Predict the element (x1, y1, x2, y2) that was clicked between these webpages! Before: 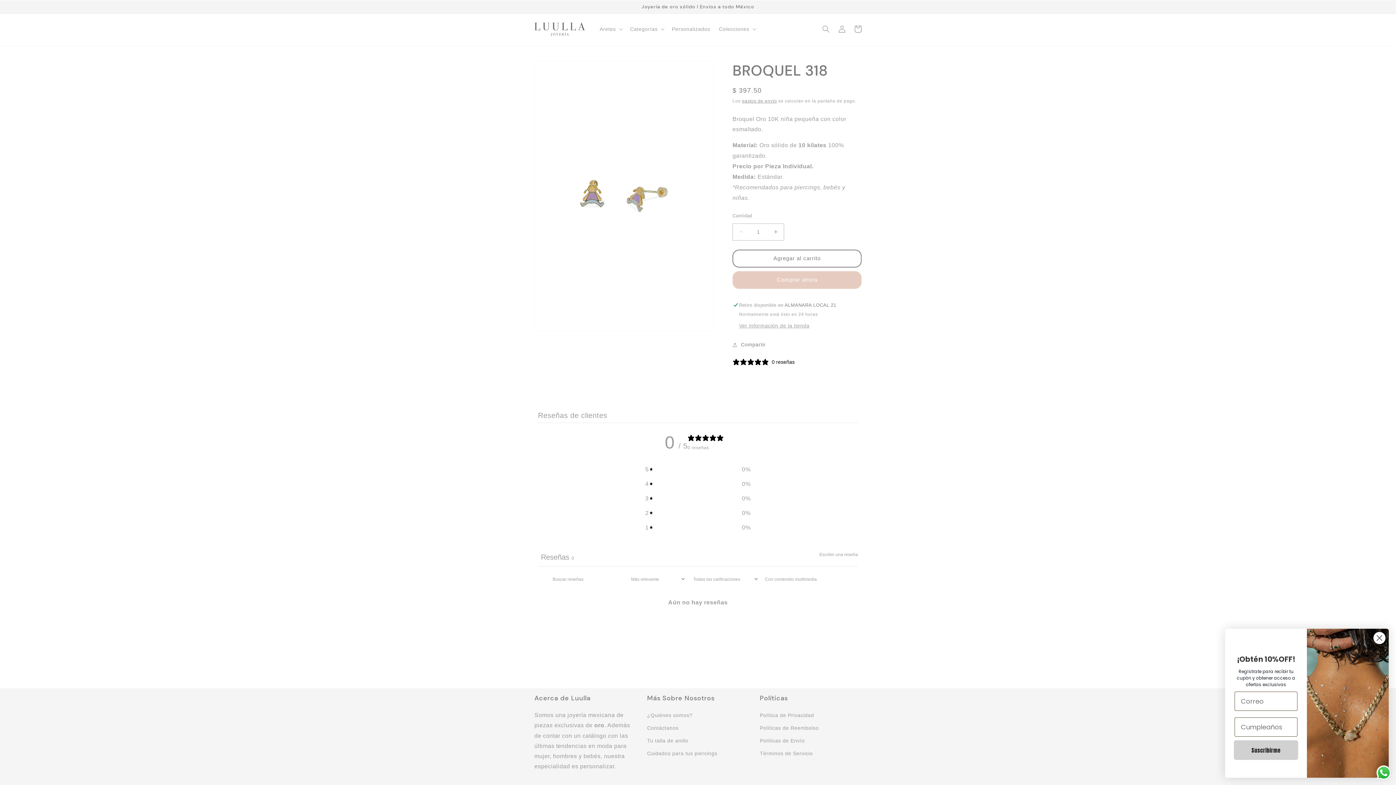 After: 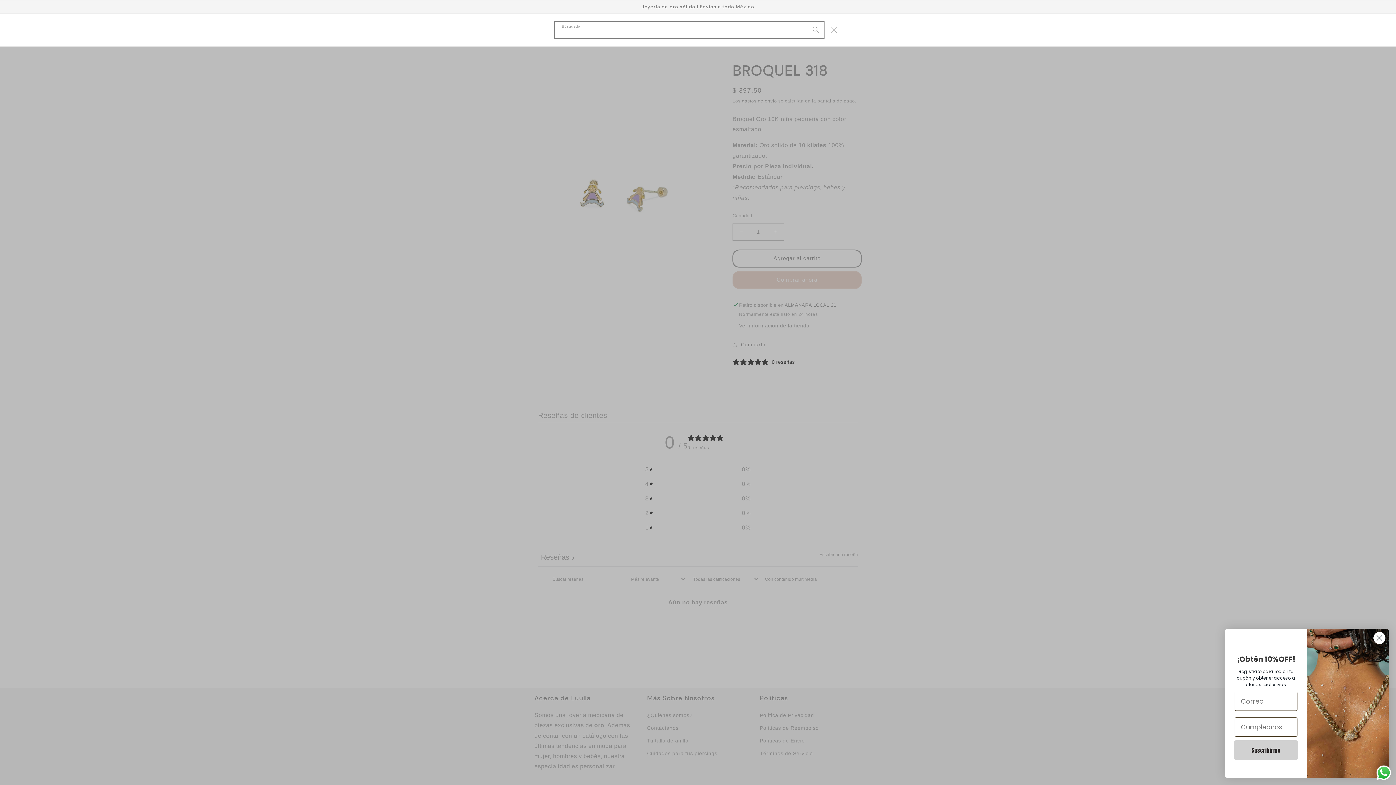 Action: bbox: (818, 21, 834, 37) label: Búsqueda